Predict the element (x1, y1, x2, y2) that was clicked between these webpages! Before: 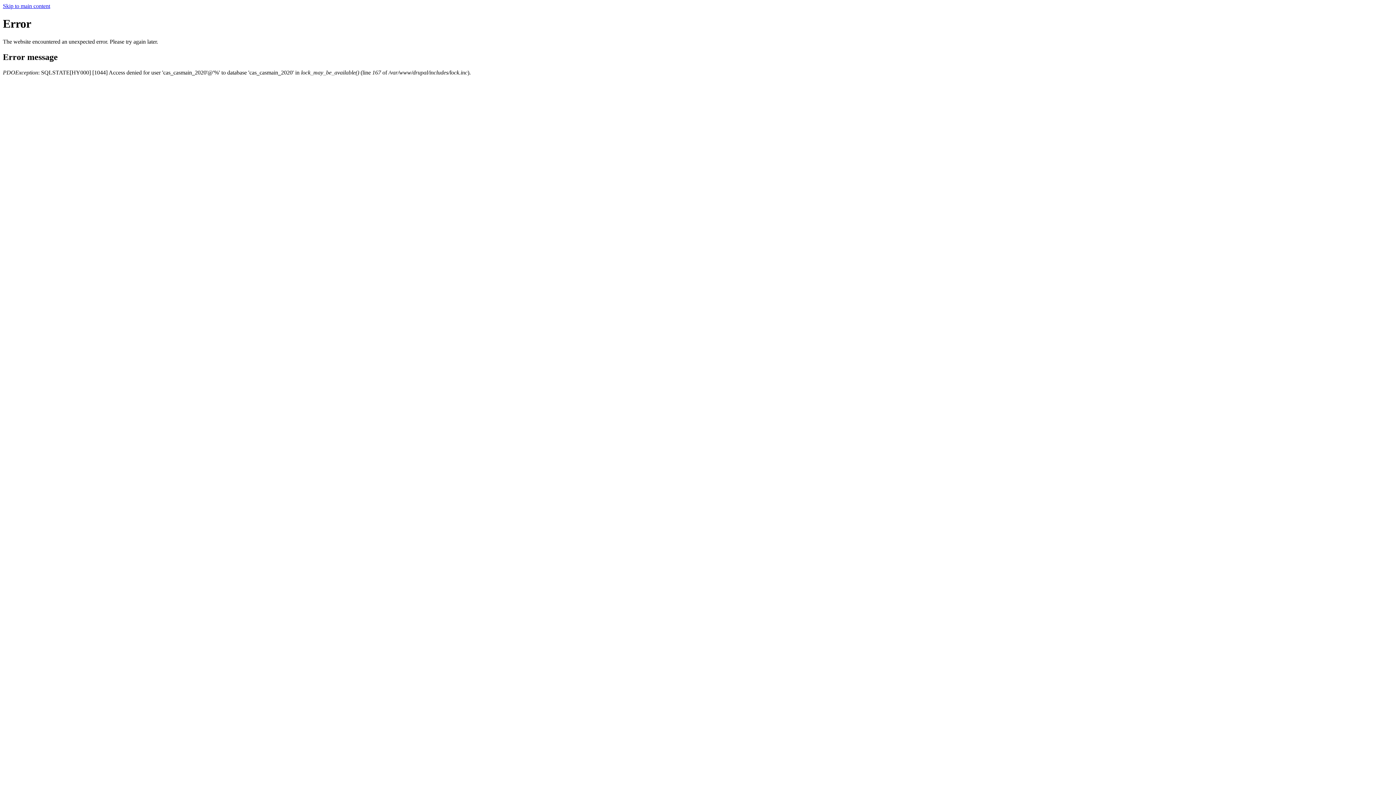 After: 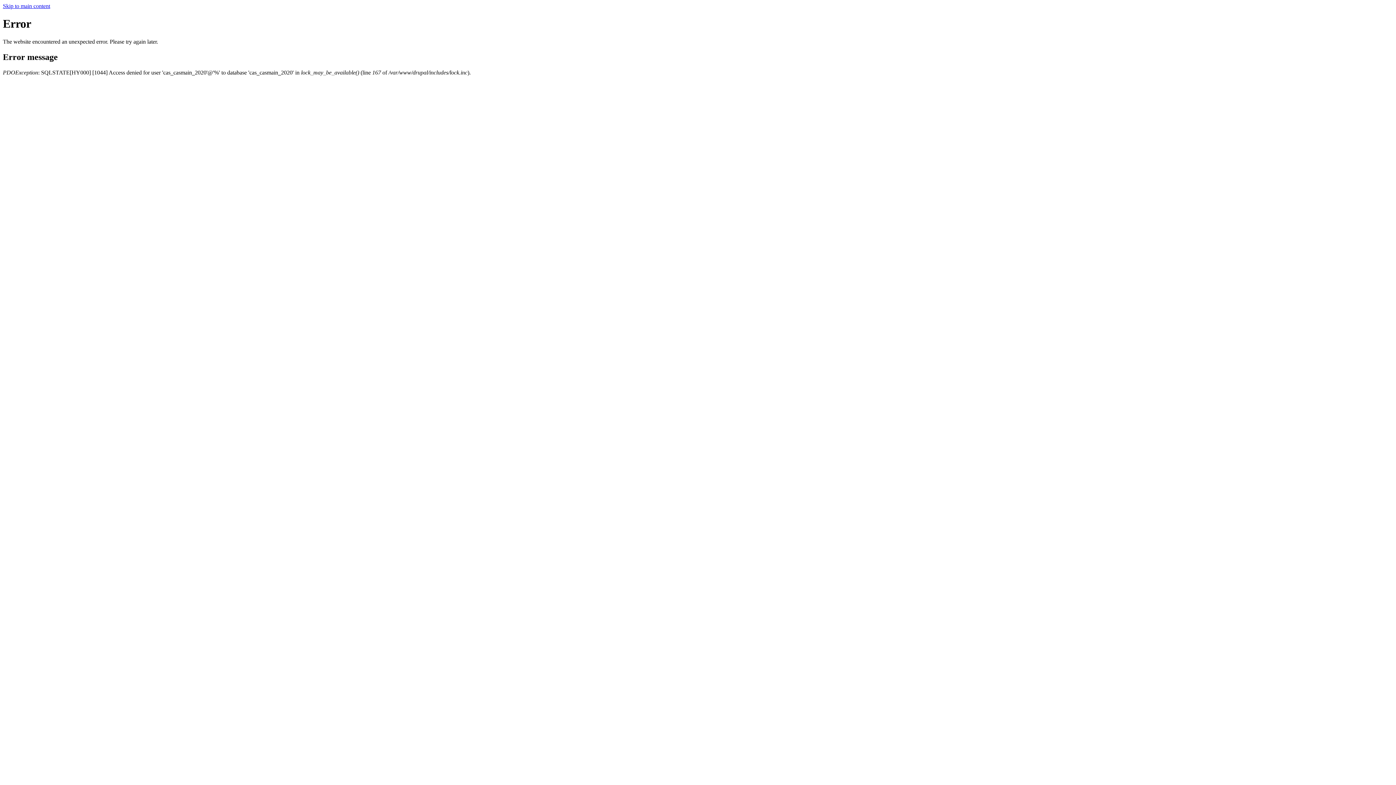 Action: bbox: (2, 2, 50, 9) label: Skip to main content